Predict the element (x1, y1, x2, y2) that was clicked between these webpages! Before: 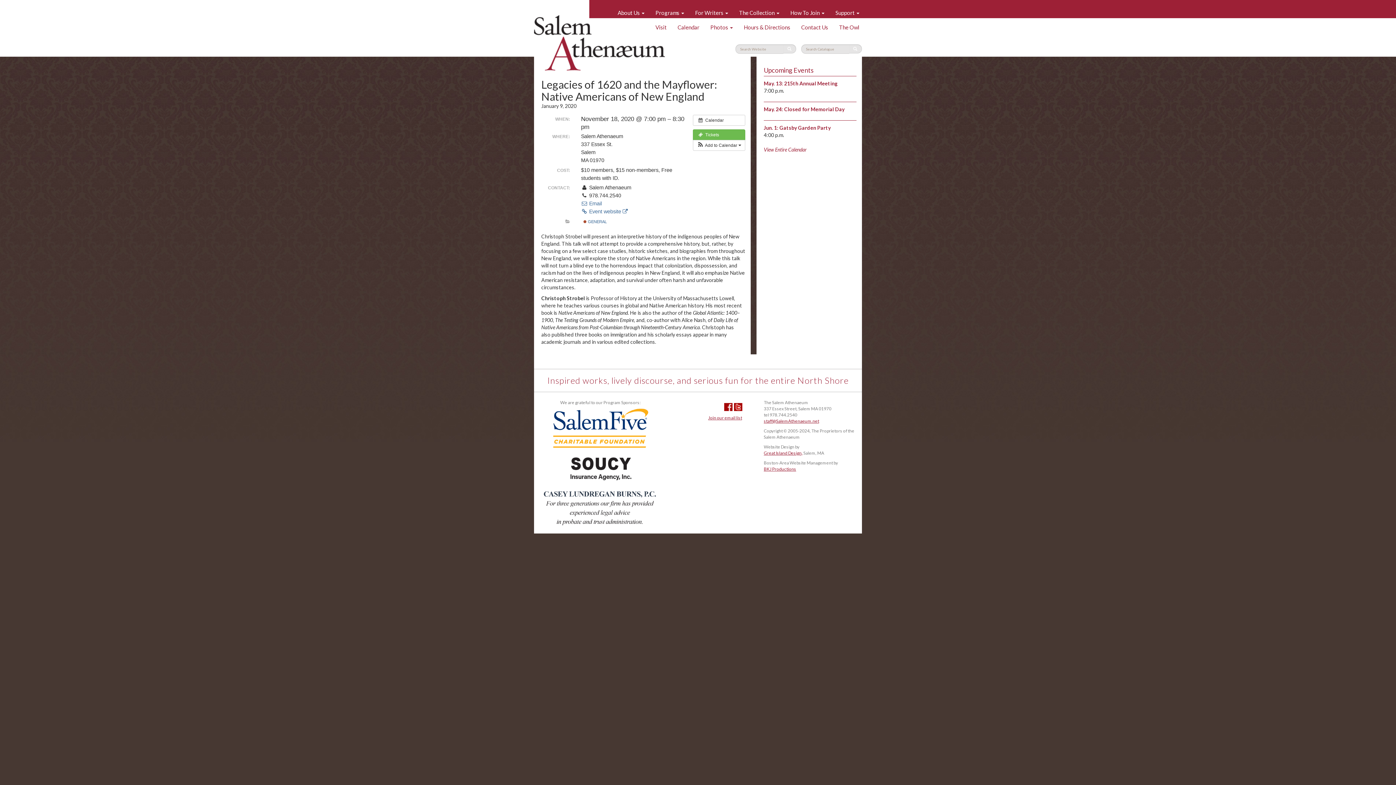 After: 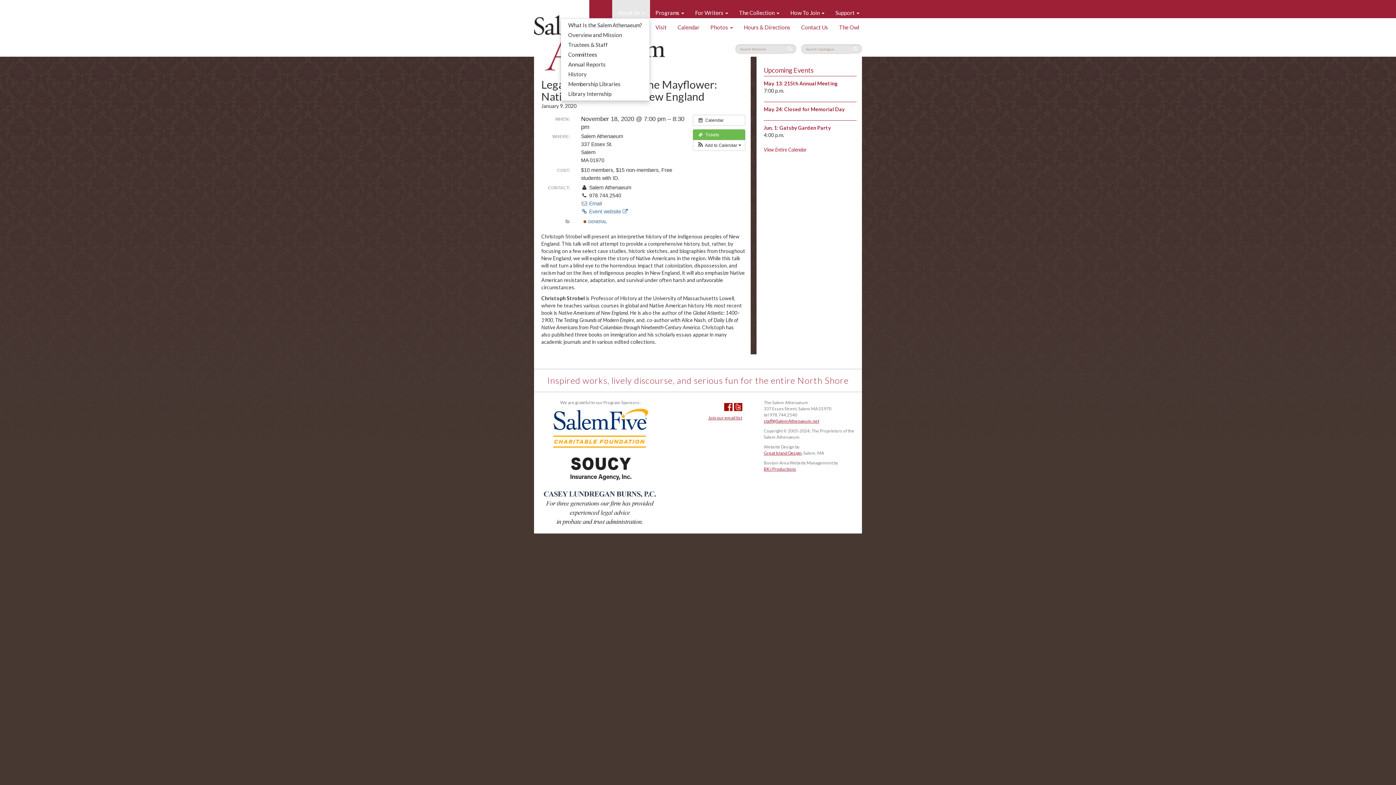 Action: label: About Us  bbox: (612, 0, 650, 18)